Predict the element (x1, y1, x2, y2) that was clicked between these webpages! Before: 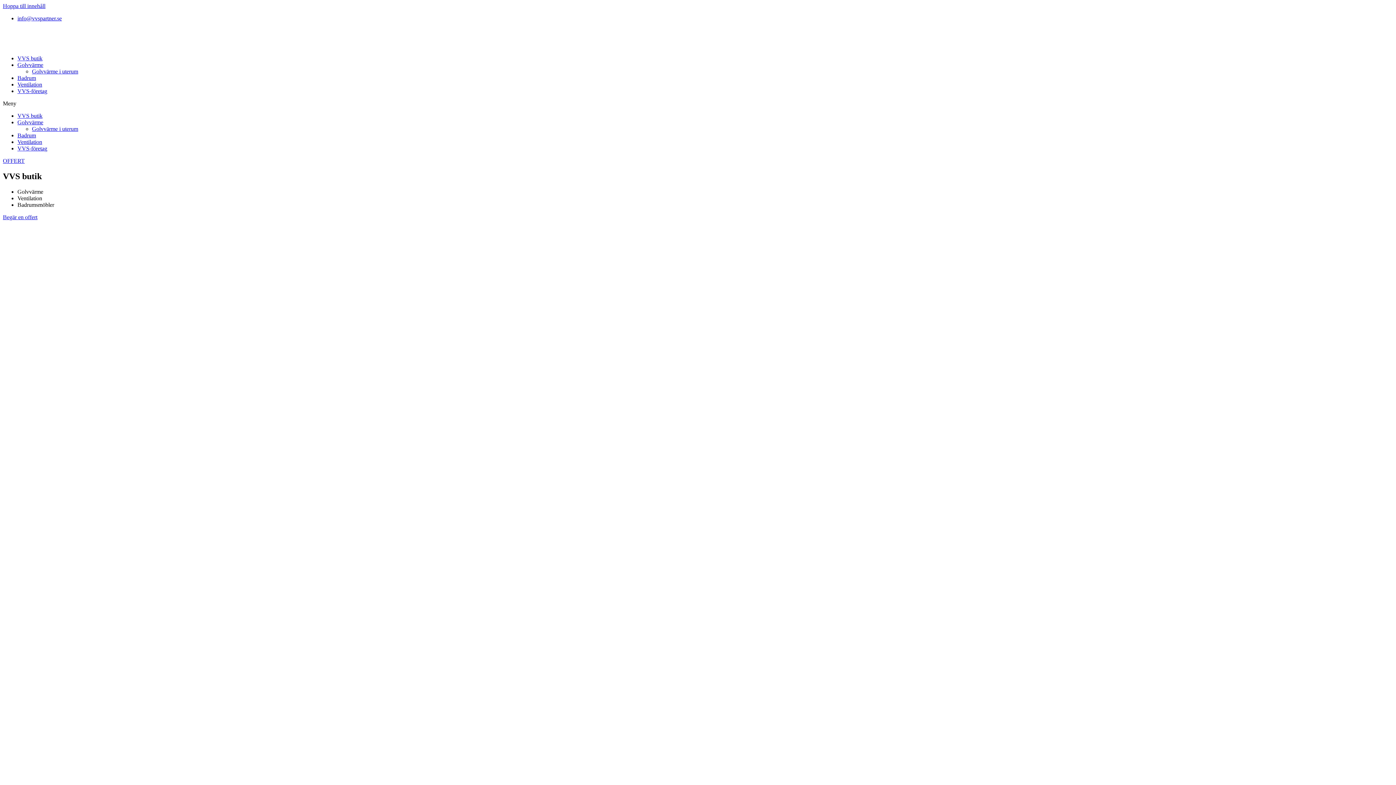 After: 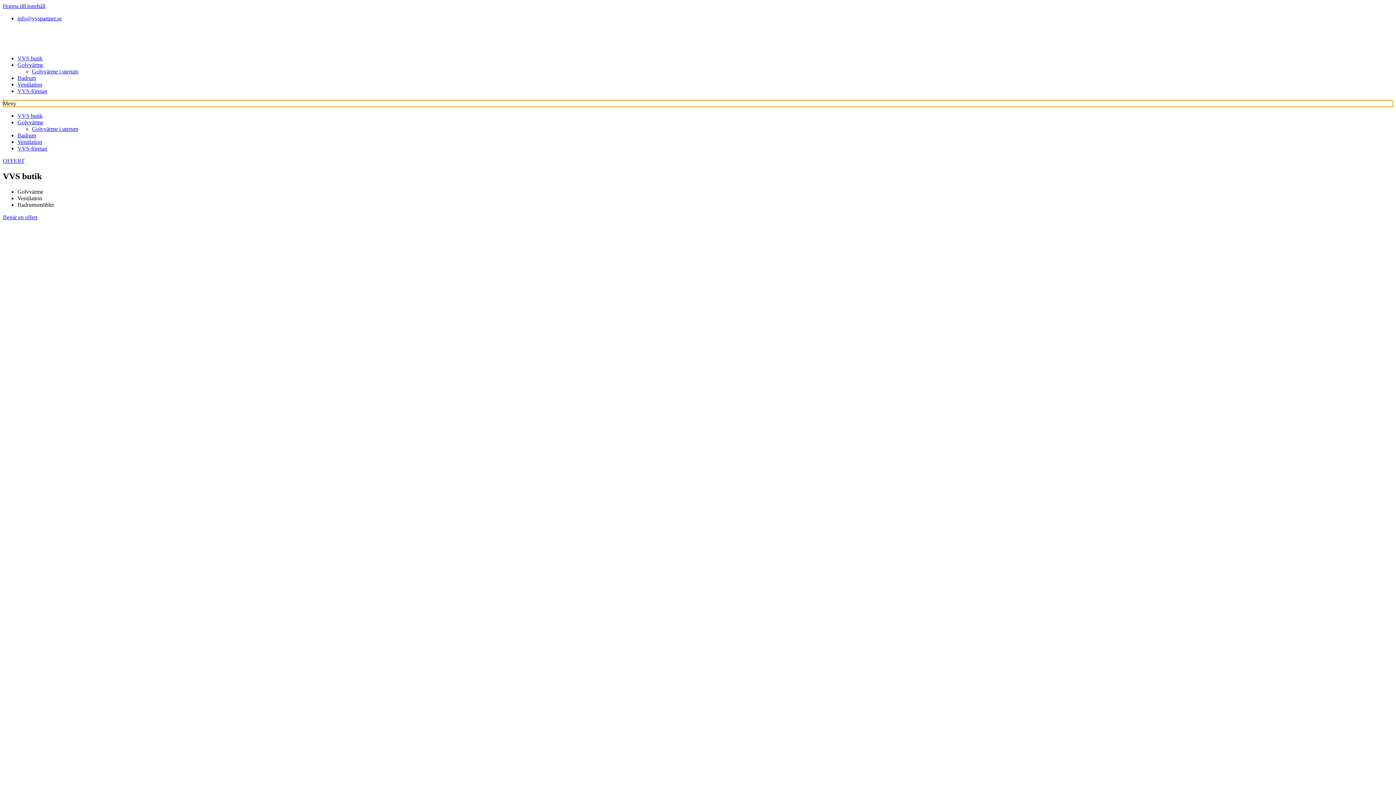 Action: label: Slå på/av meny bbox: (2, 100, 1393, 106)